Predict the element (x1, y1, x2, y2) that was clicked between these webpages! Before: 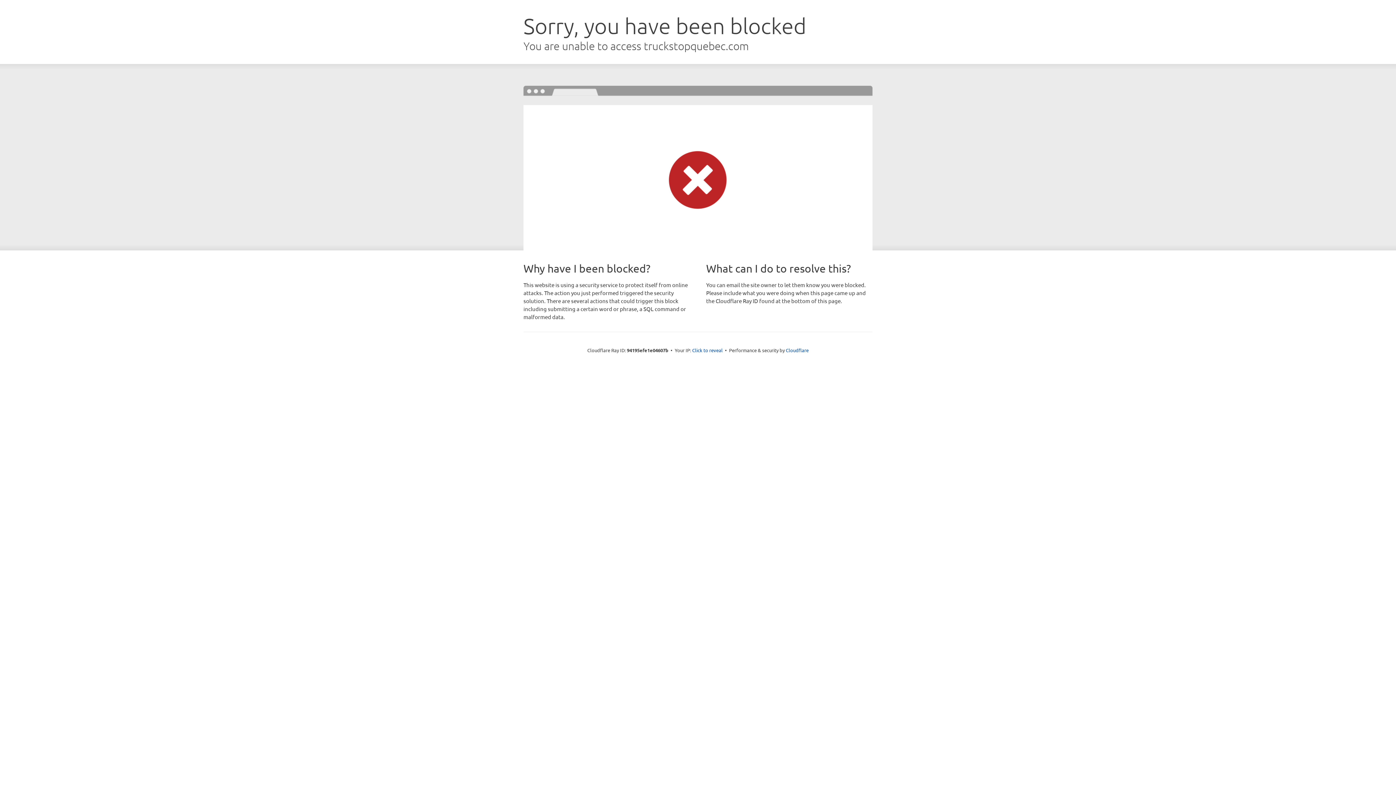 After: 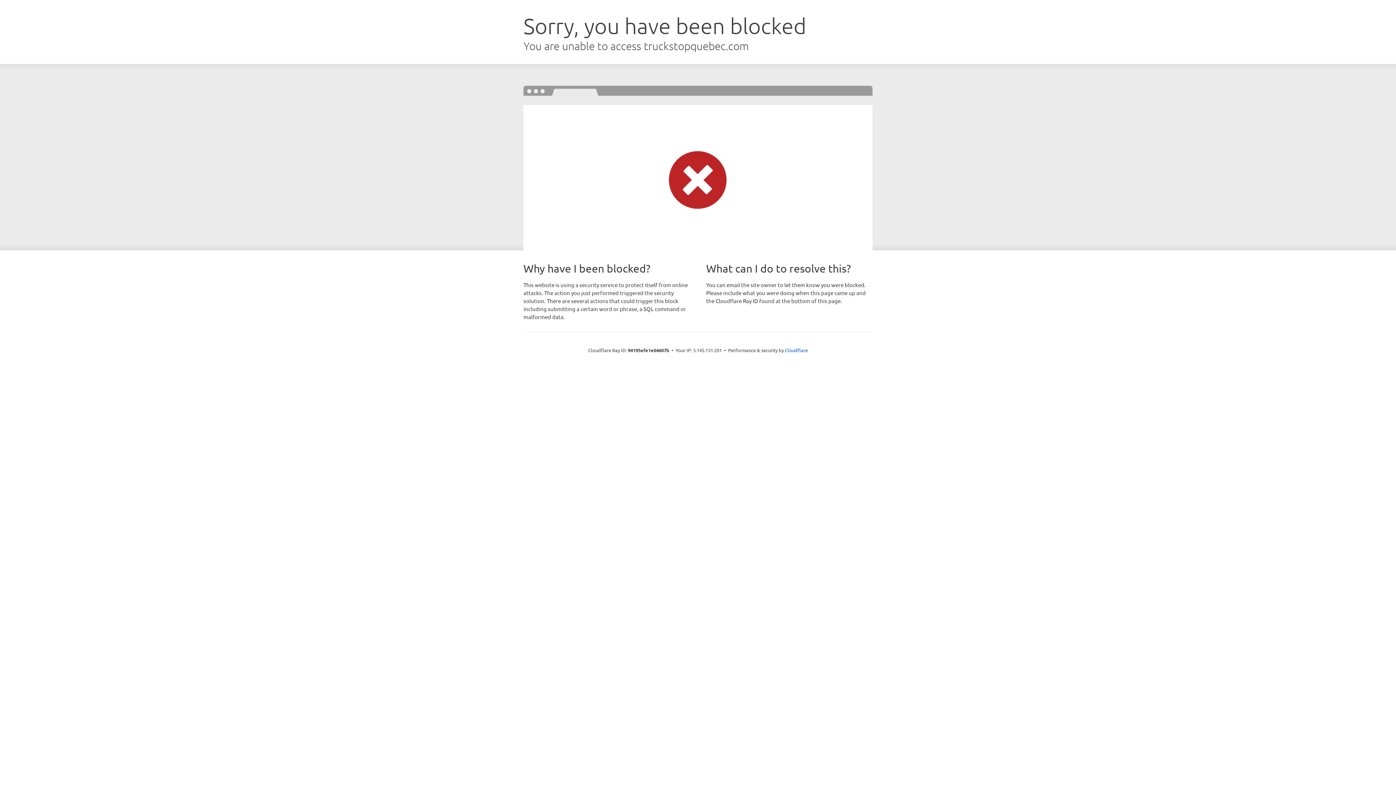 Action: bbox: (692, 346, 722, 353) label: Click to reveal